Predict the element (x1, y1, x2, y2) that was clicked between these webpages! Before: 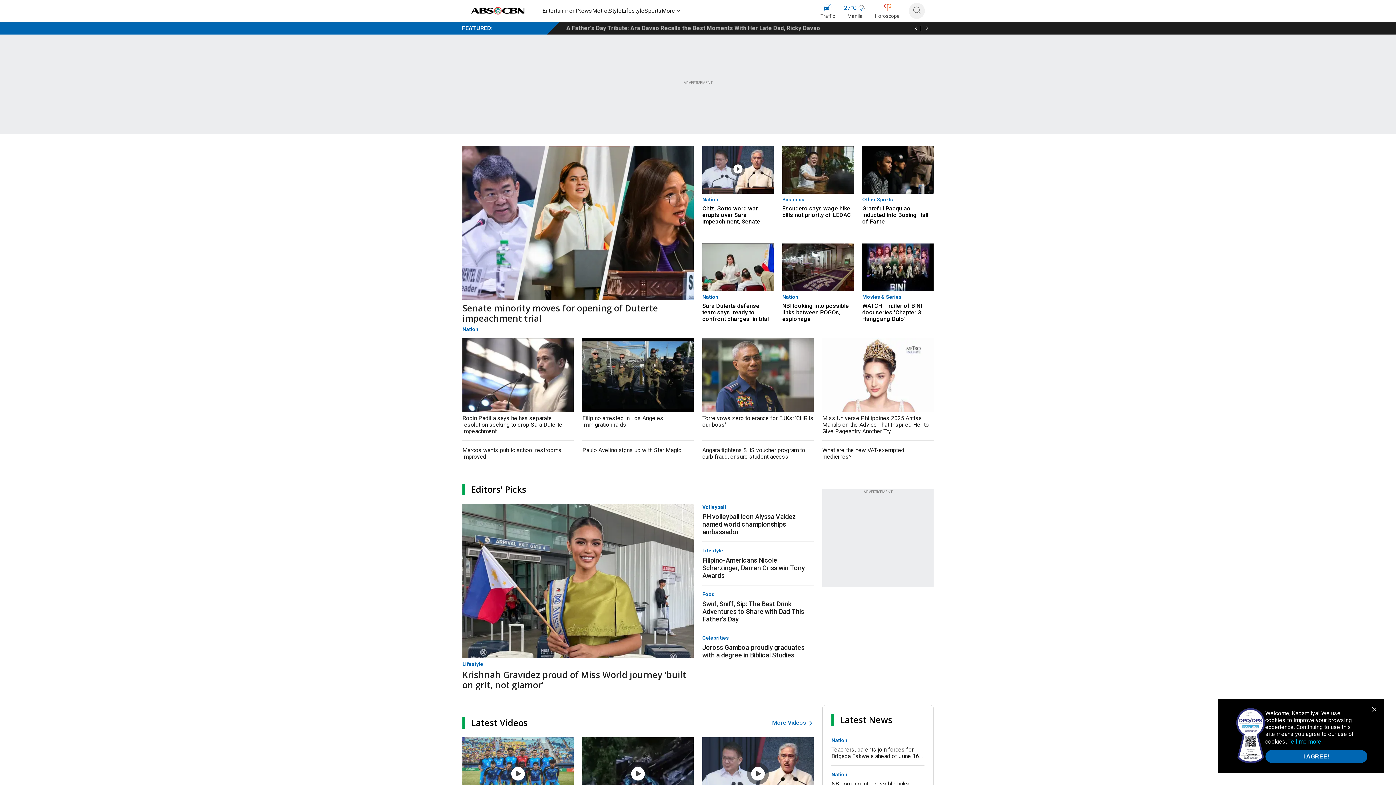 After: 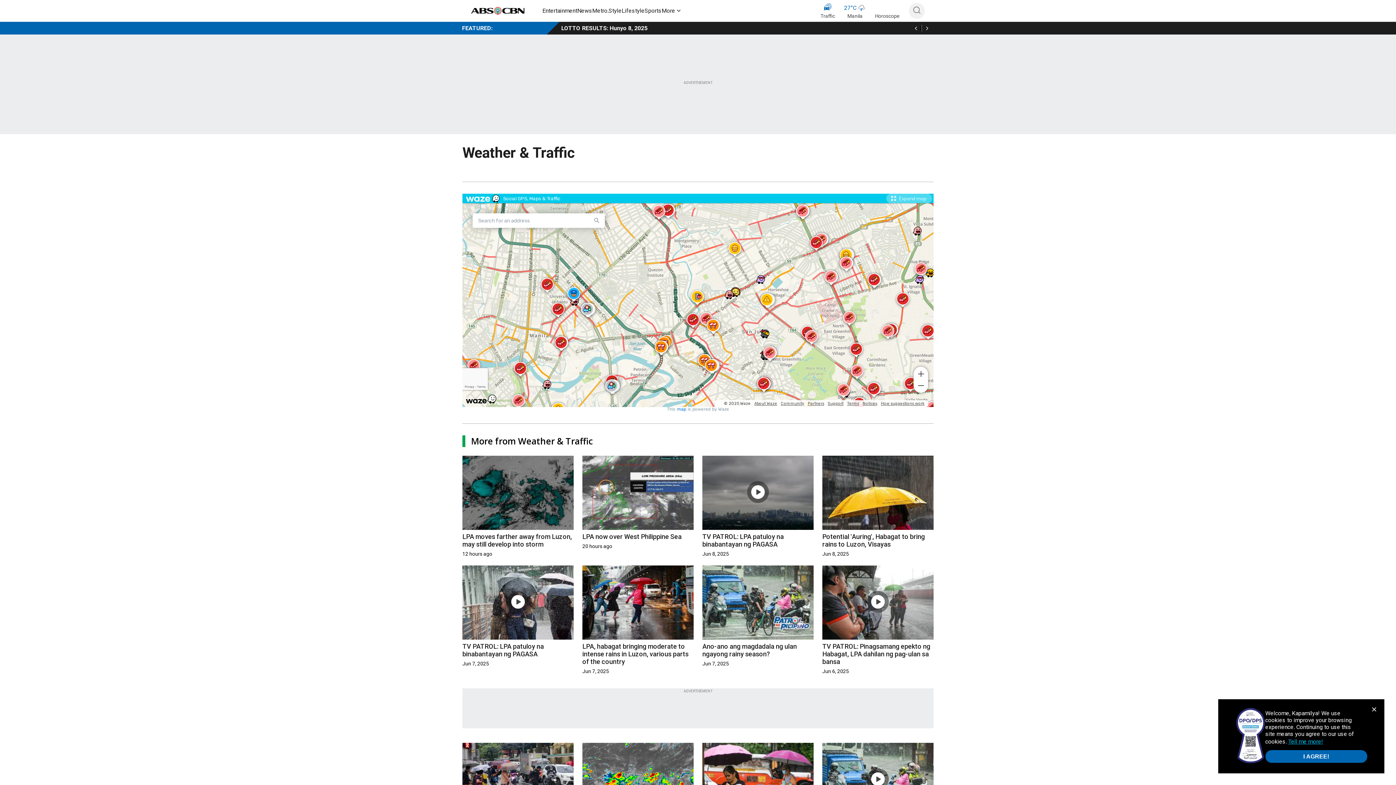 Action: bbox: (844, 2, 866, 20) label: 27
°
C
Manila